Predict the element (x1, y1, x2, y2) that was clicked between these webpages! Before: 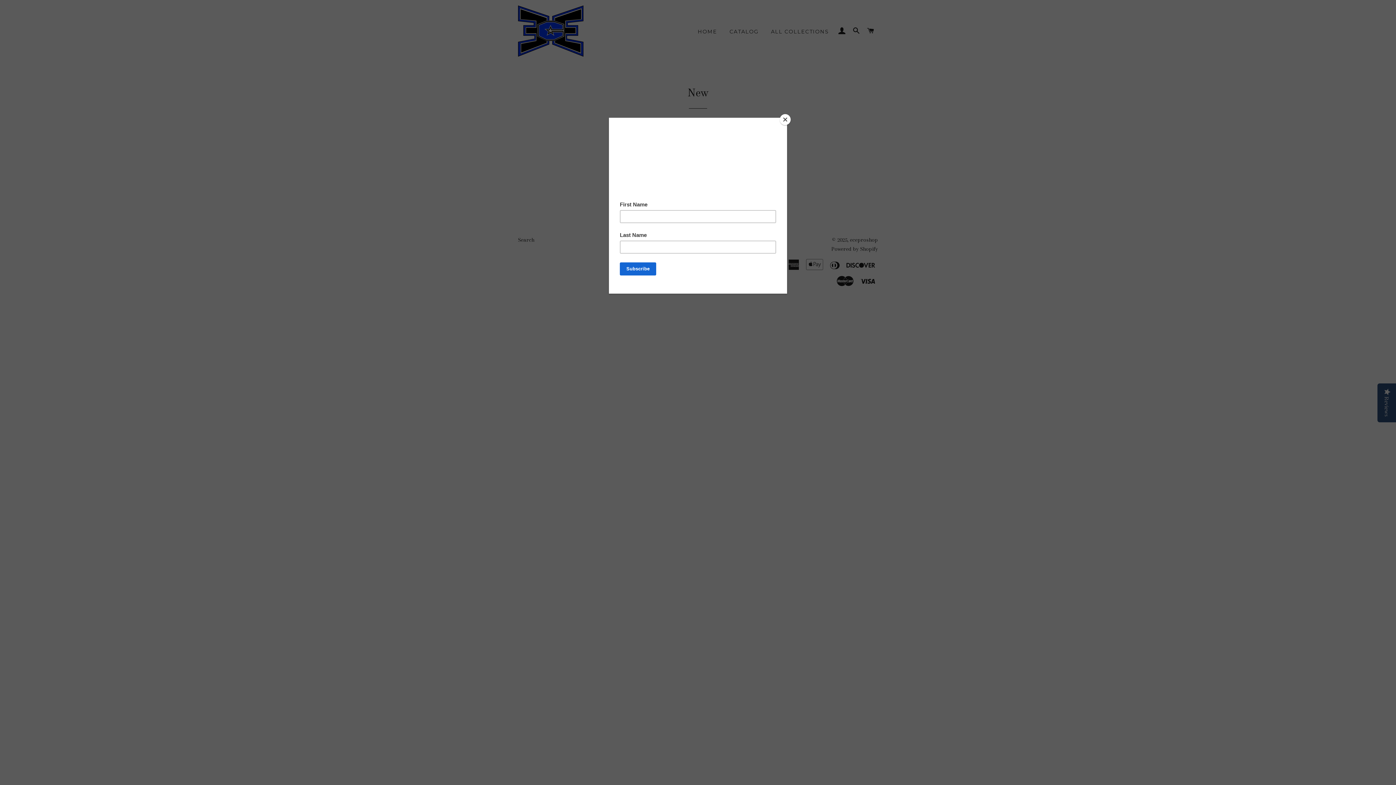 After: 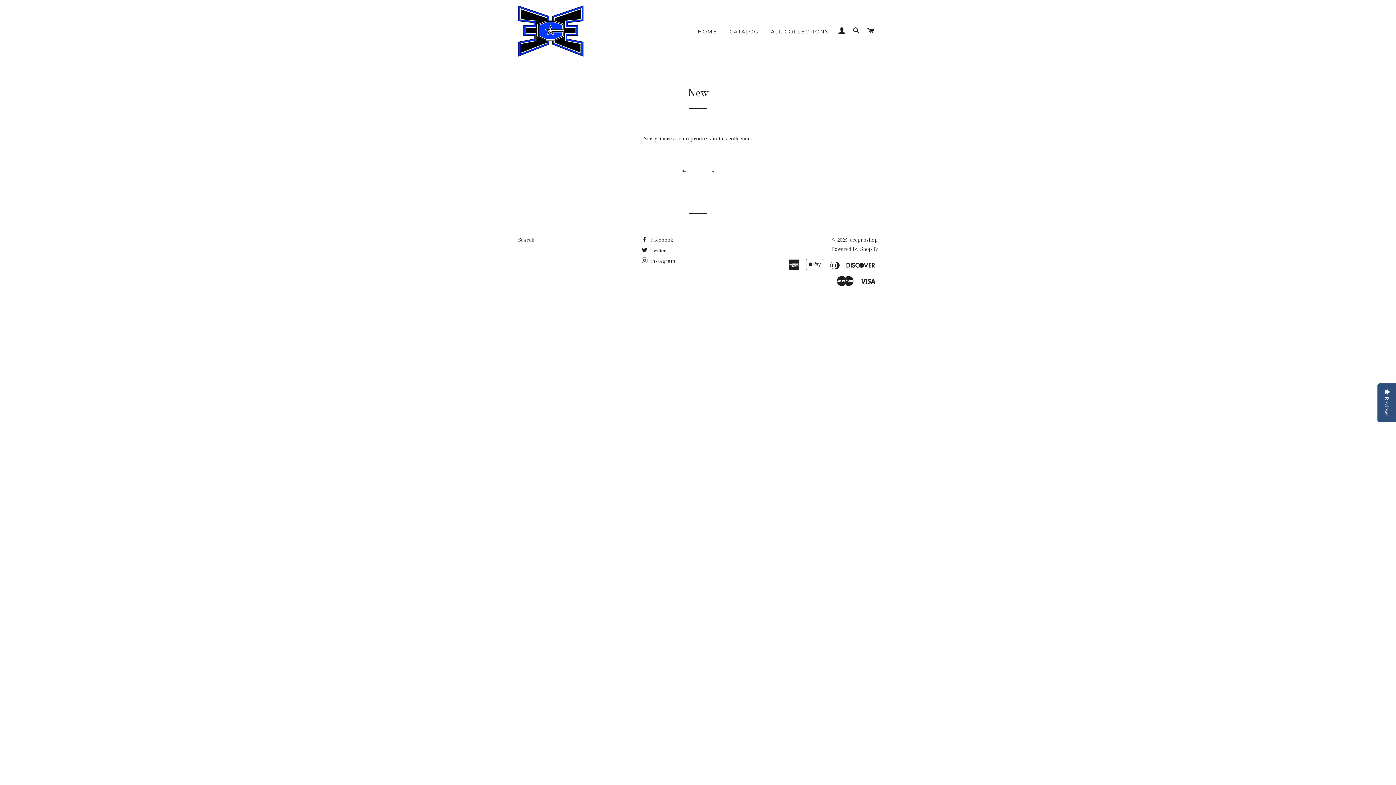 Action: label: Close bbox: (780, 114, 790, 125)